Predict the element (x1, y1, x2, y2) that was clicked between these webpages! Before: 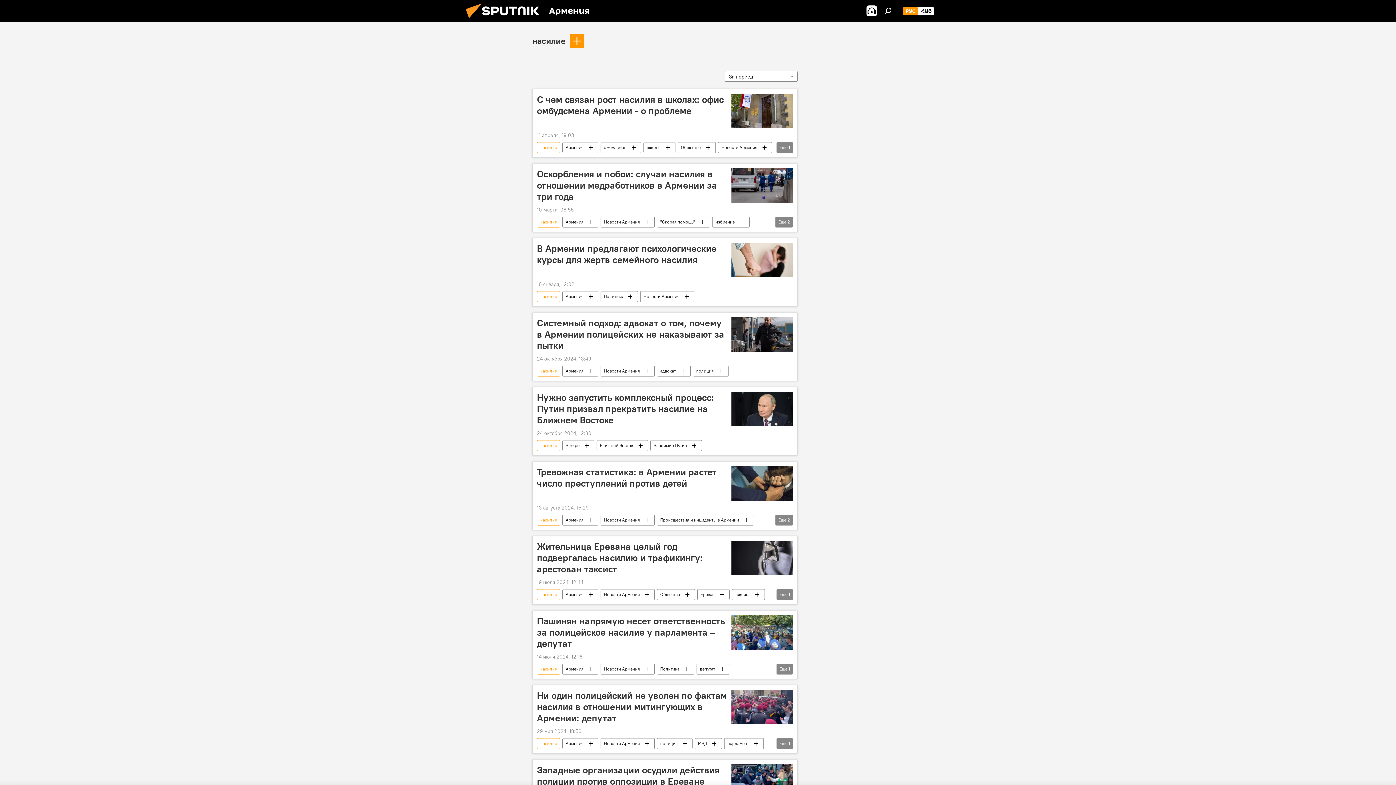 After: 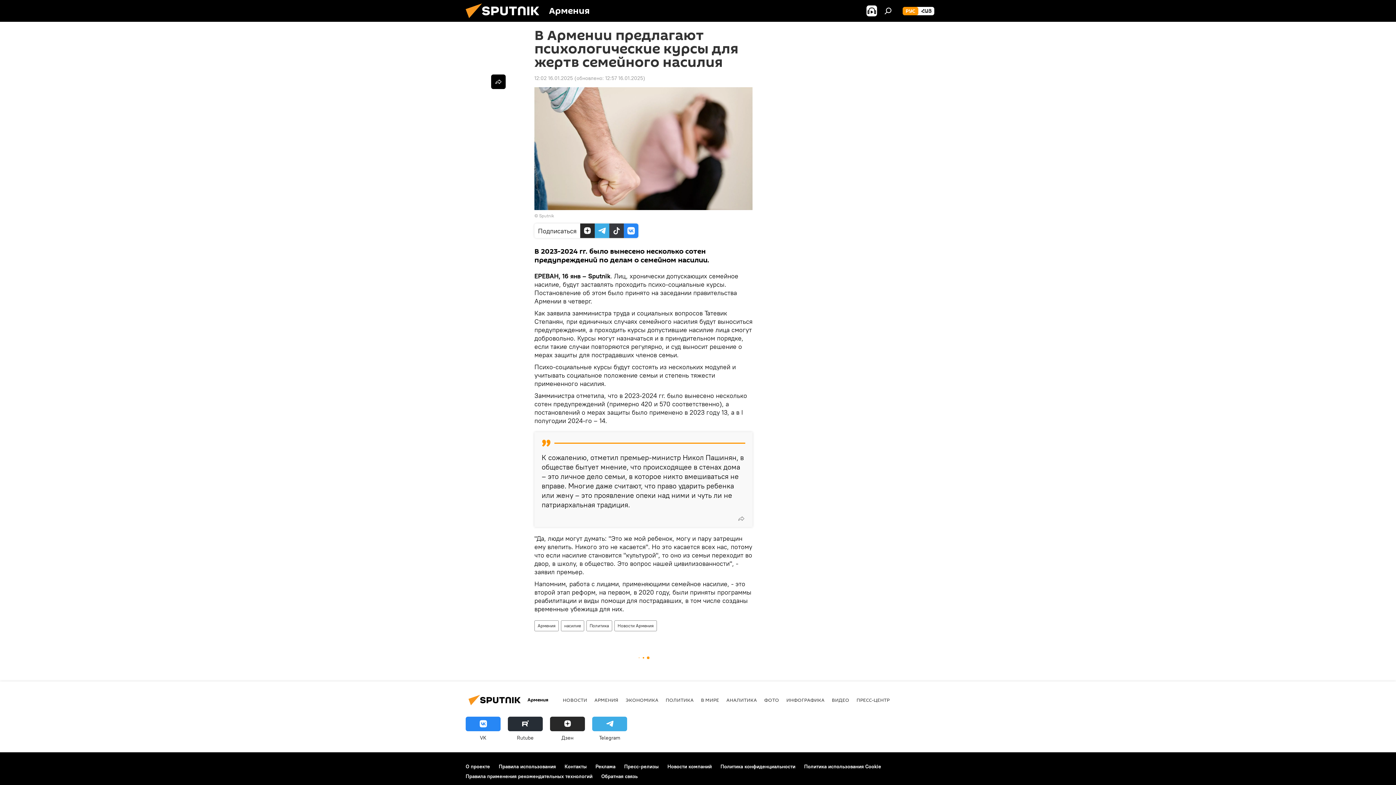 Action: label: В Армении предлагают психологические курсы для жертв семейного насилия bbox: (537, 242, 727, 277)